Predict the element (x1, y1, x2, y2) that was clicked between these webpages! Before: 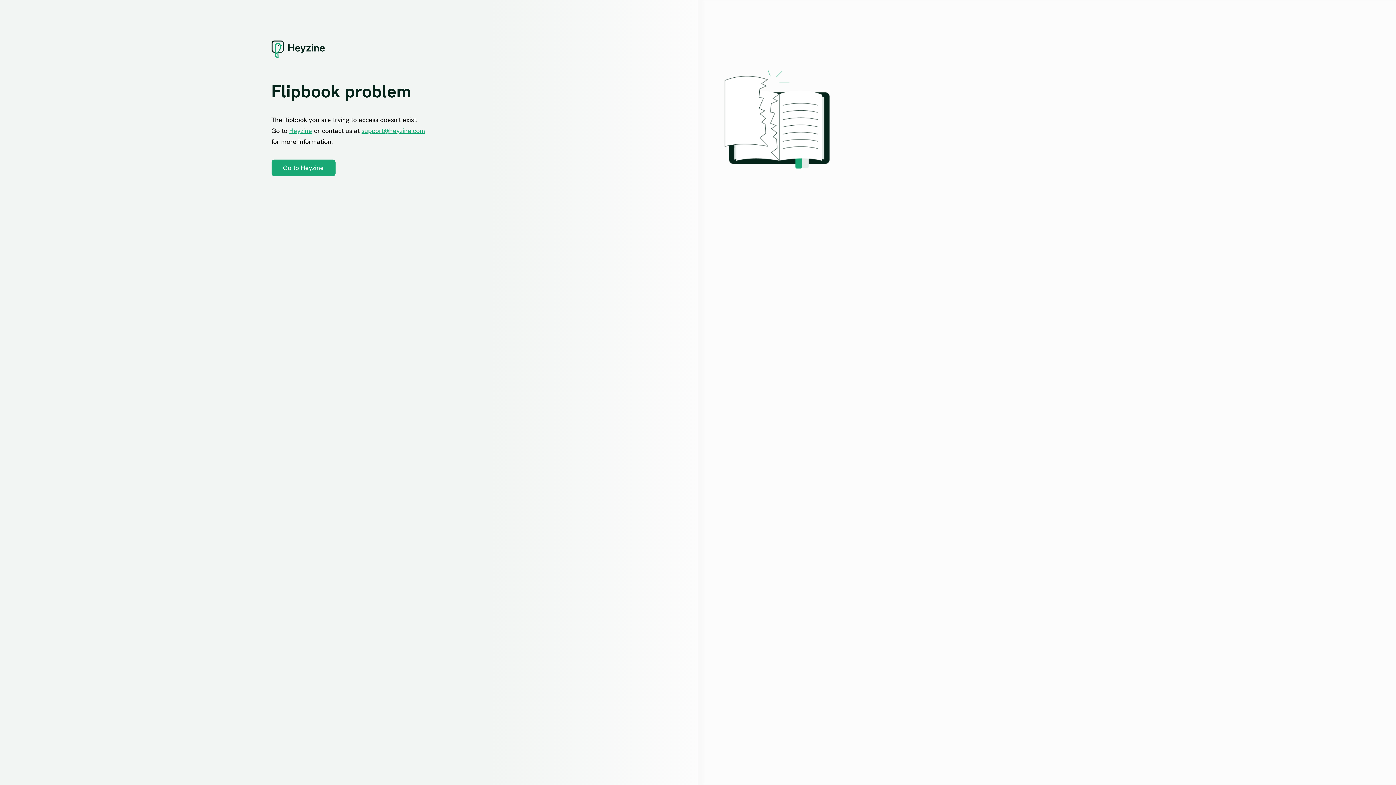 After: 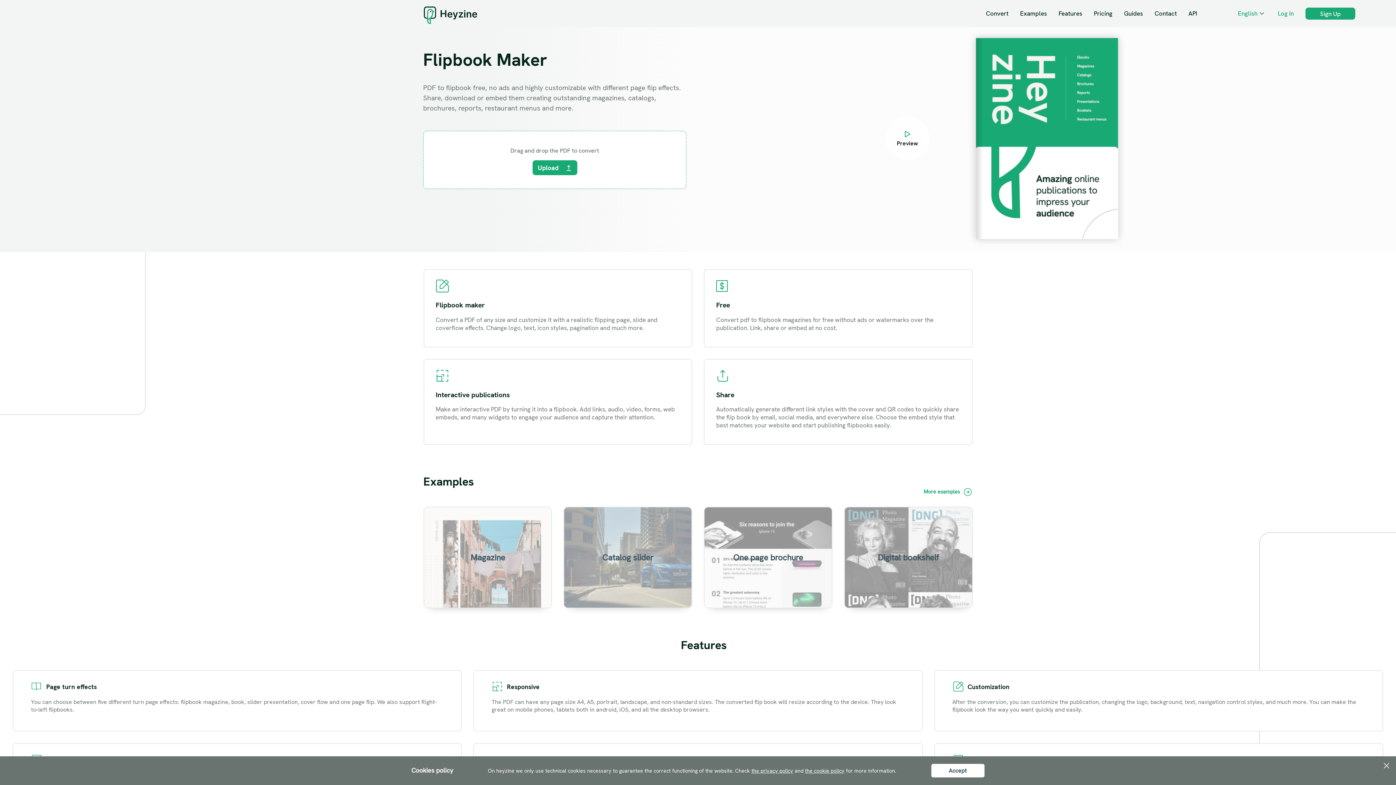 Action: label: Go to Heyzine bbox: (271, 159, 335, 176)